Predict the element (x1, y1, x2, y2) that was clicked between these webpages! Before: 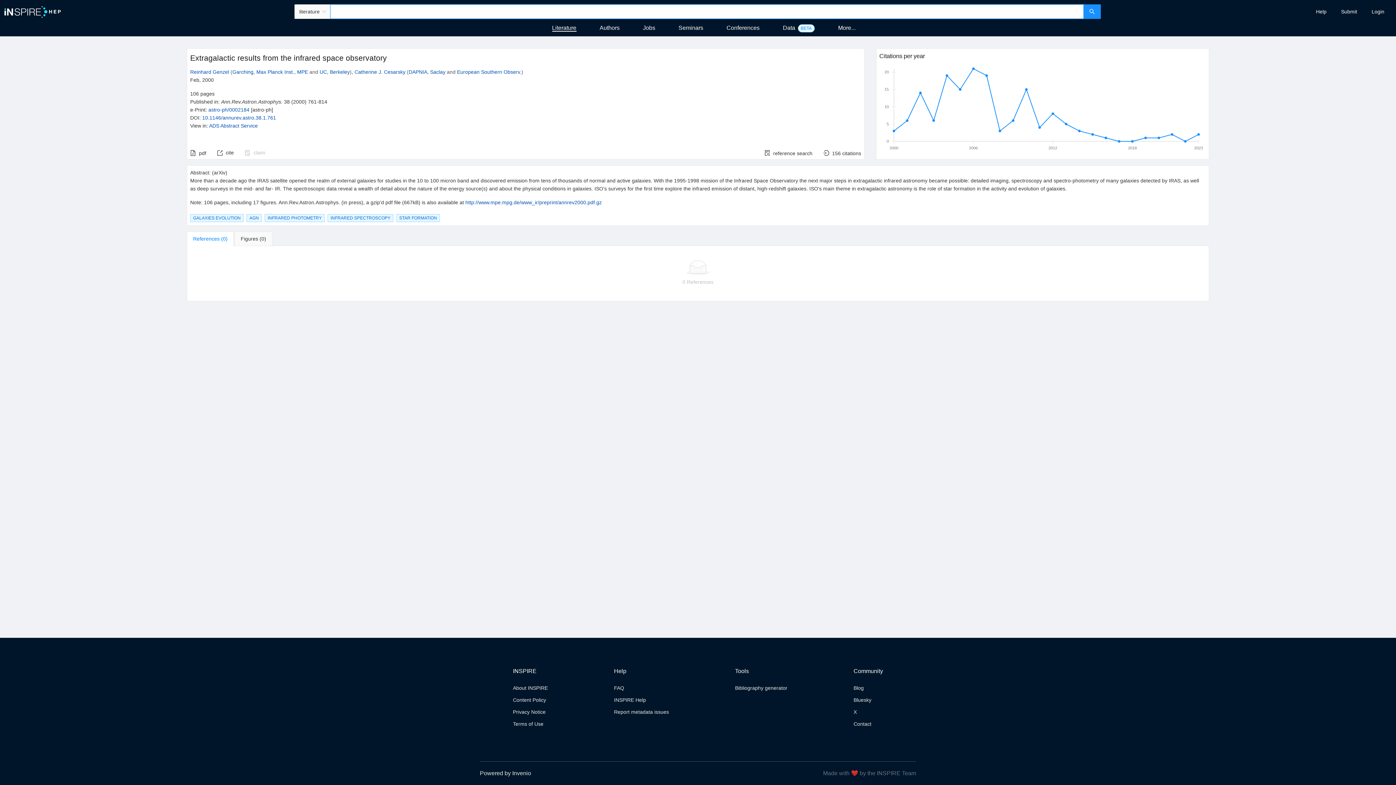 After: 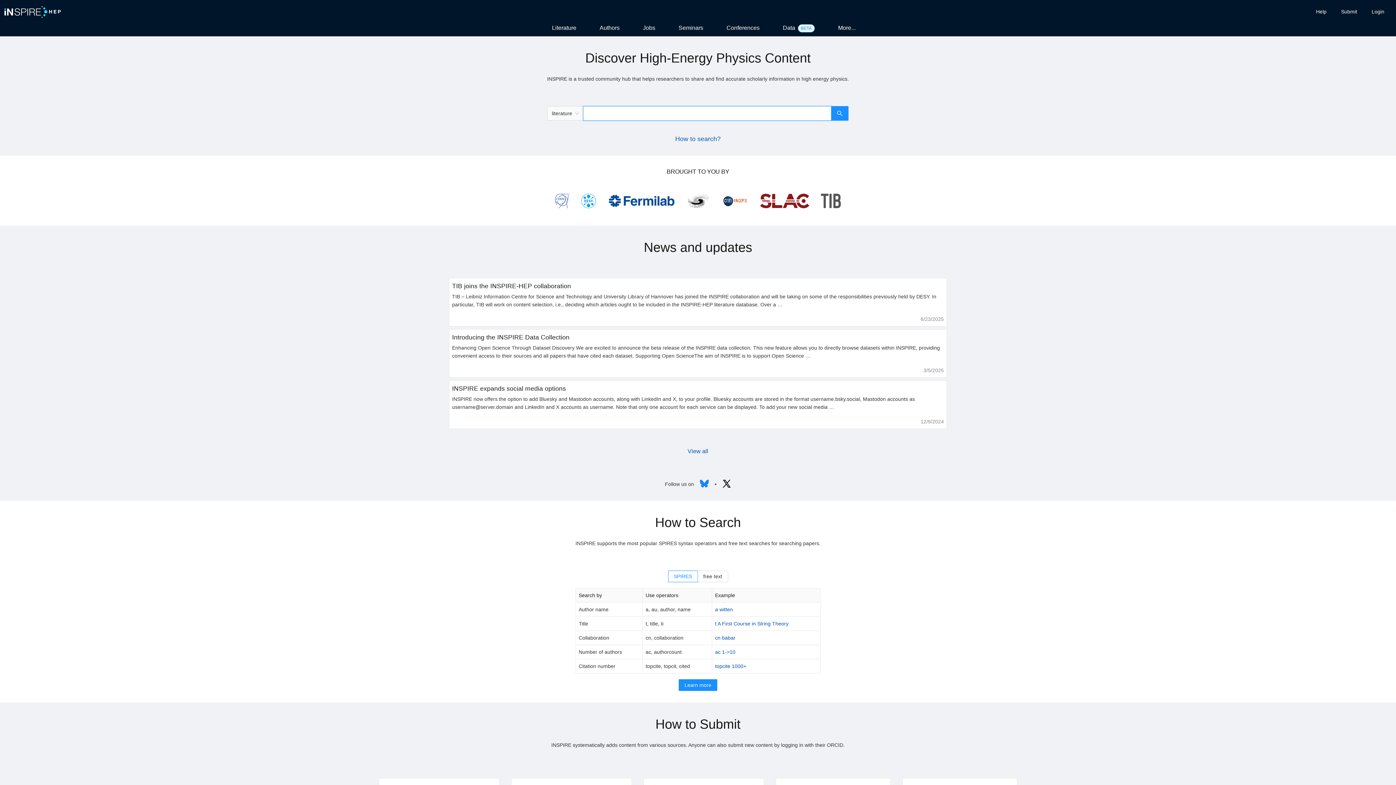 Action: bbox: (4, 8, 60, 14)